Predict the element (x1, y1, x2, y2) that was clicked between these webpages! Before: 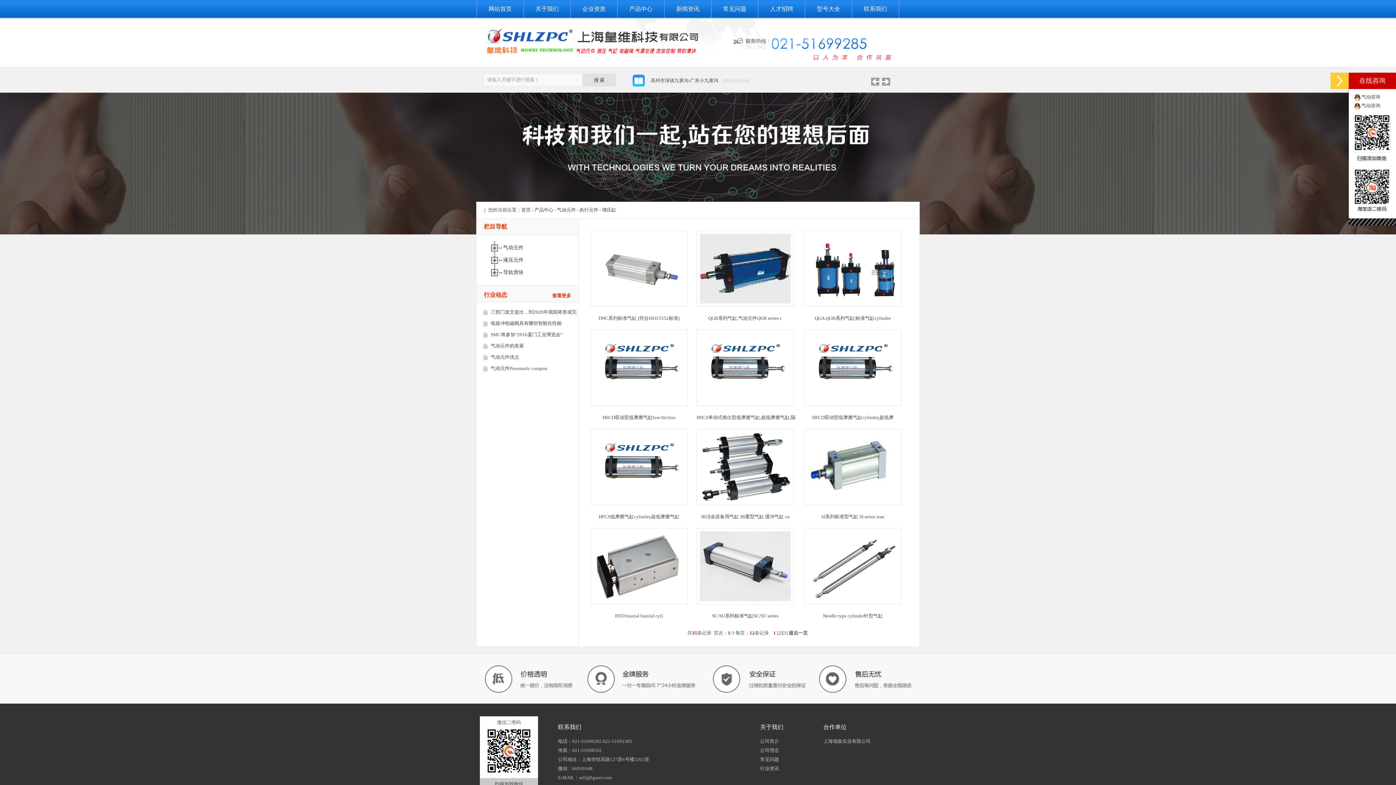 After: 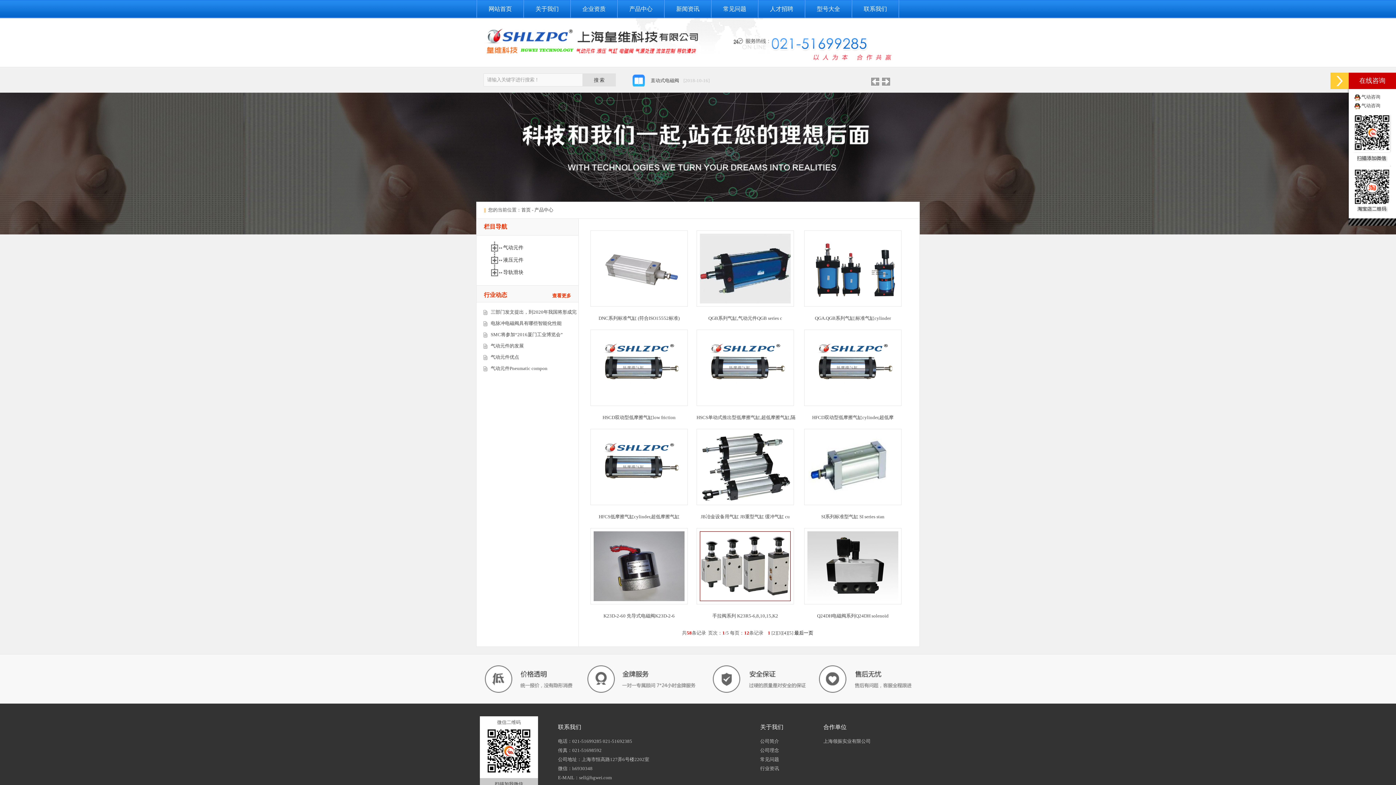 Action: label: 产品中心 bbox: (534, 207, 553, 212)